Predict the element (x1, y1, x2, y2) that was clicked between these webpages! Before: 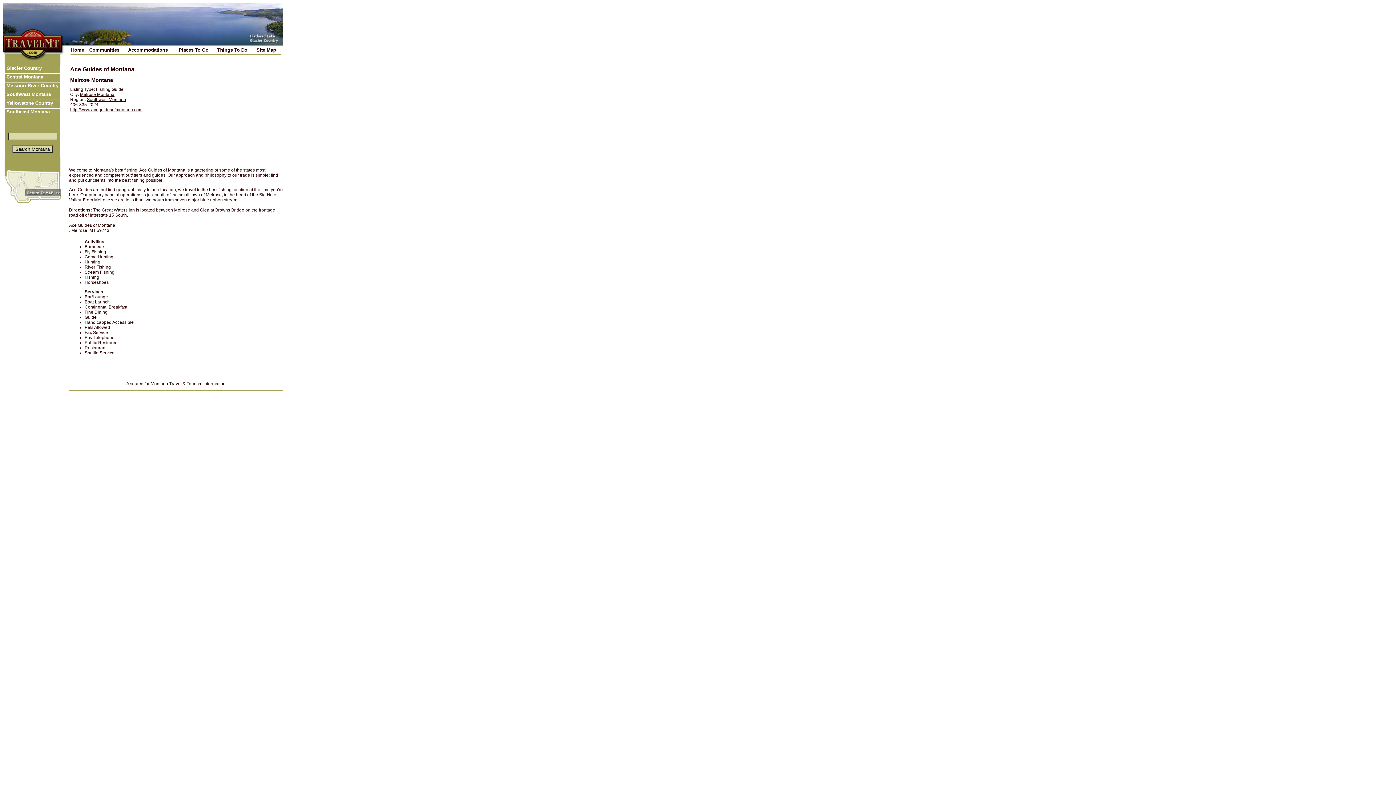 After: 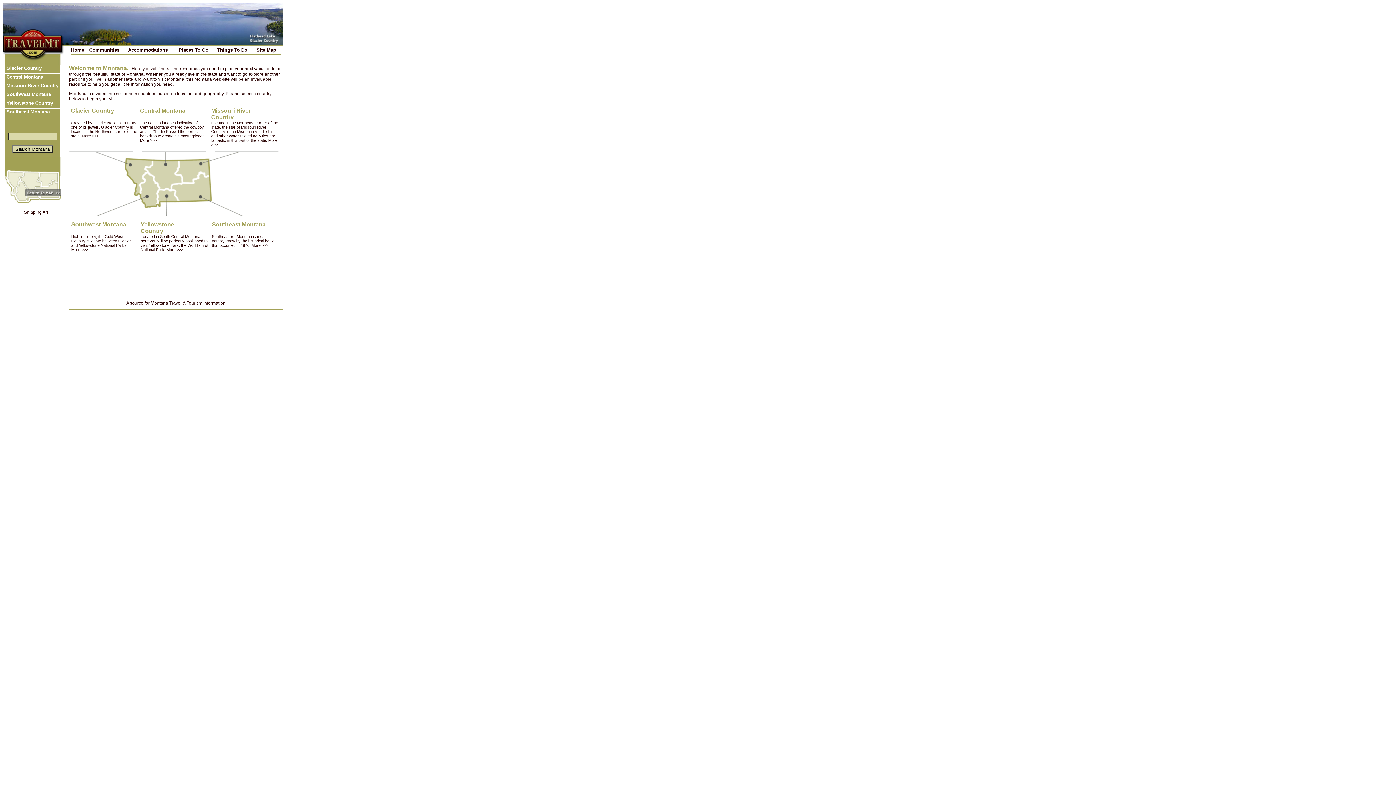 Action: bbox: (70, 46, 87, 53) label: Home